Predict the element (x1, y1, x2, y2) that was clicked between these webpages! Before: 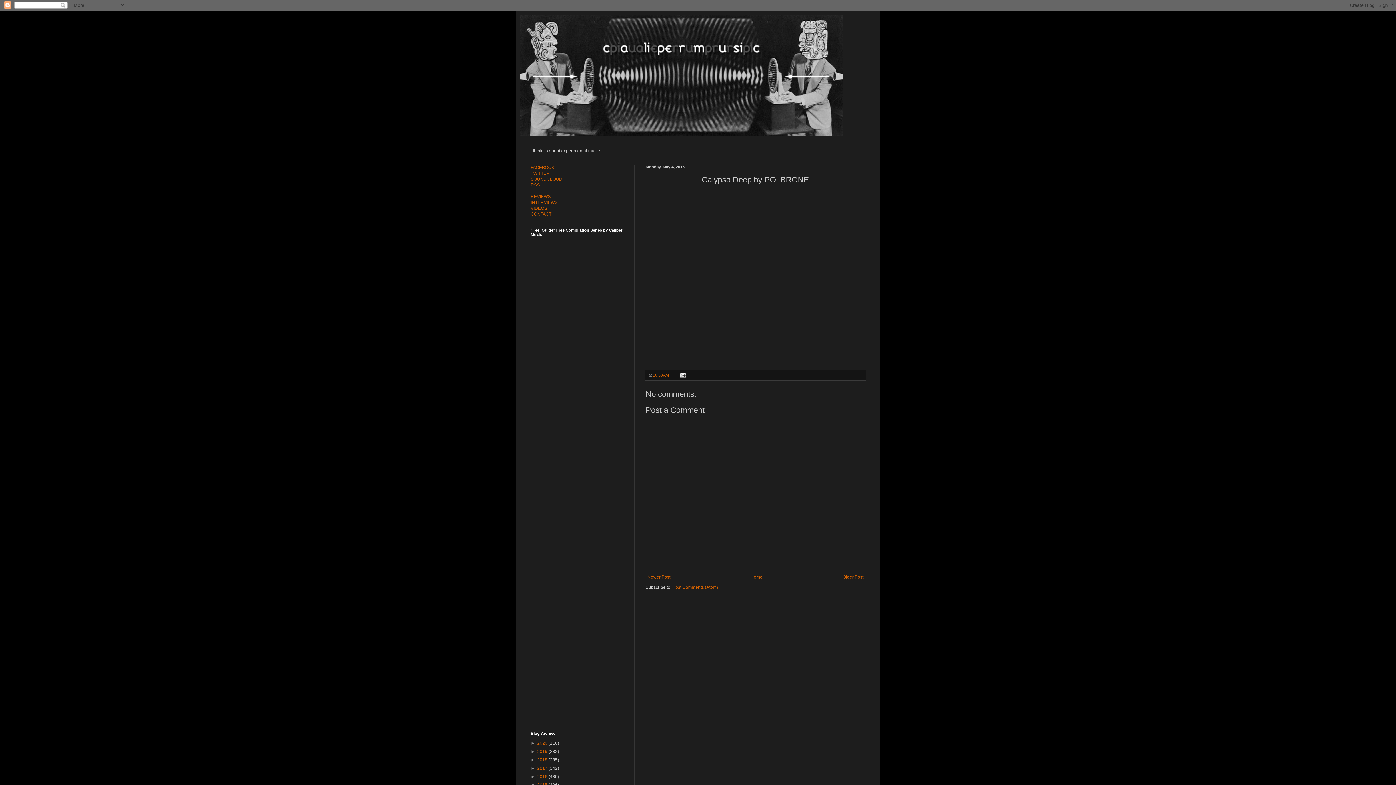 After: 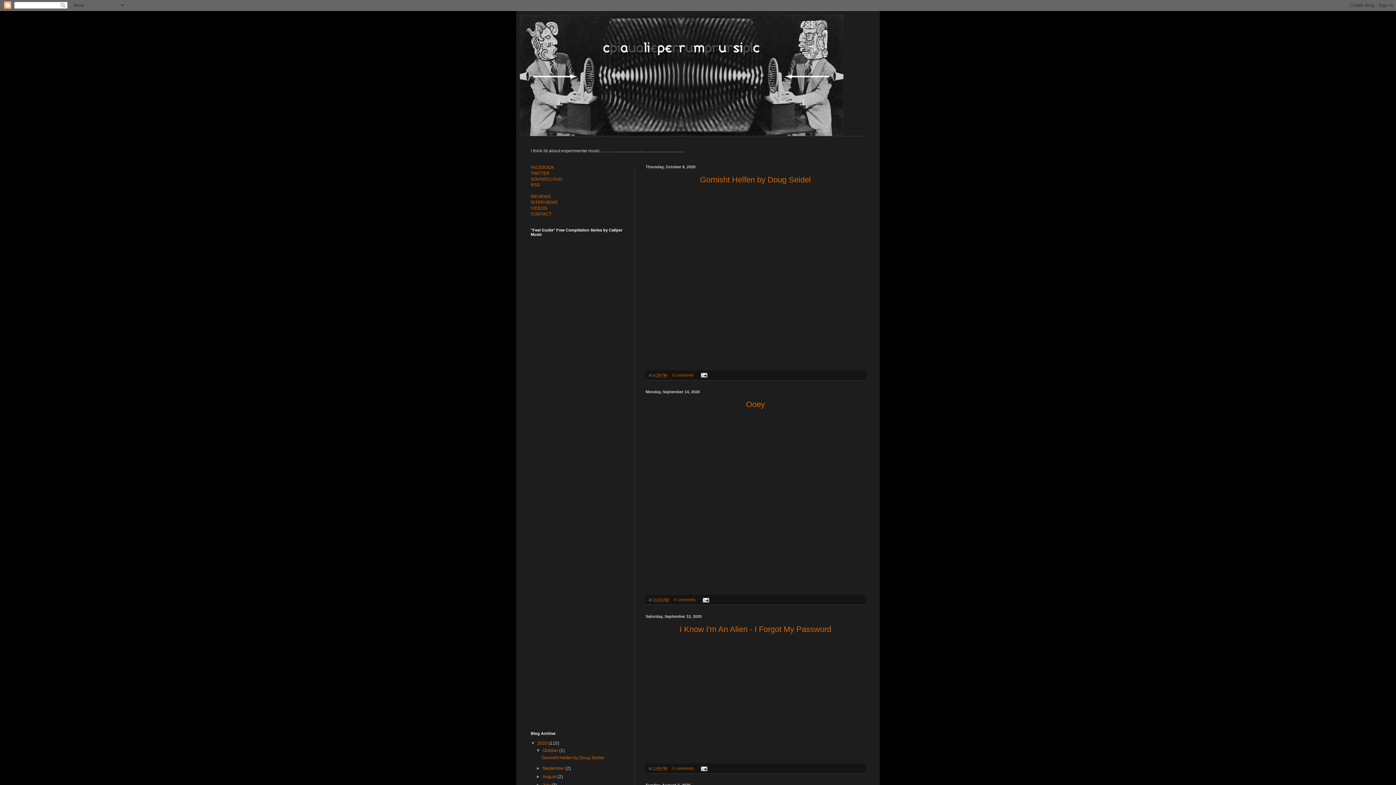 Action: label: 2020  bbox: (537, 741, 548, 746)